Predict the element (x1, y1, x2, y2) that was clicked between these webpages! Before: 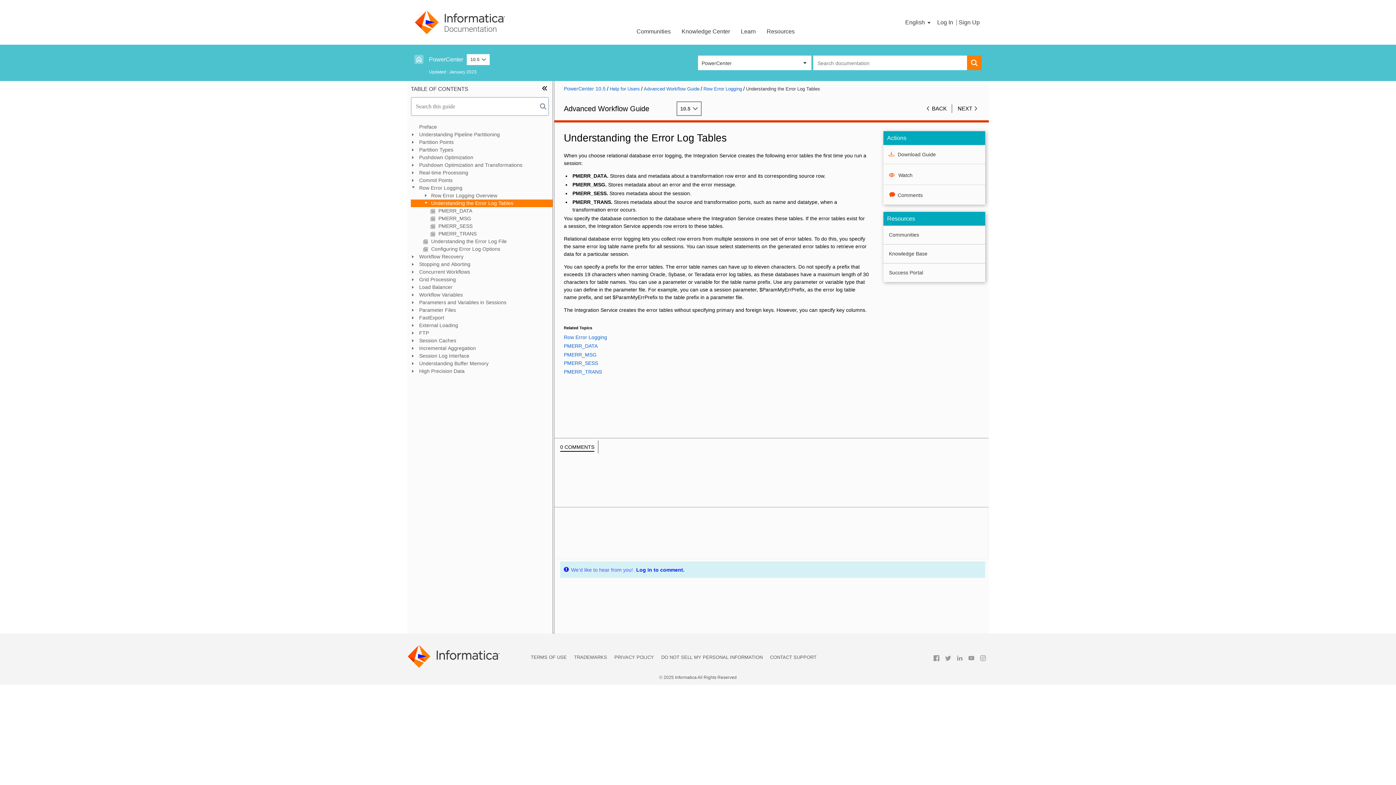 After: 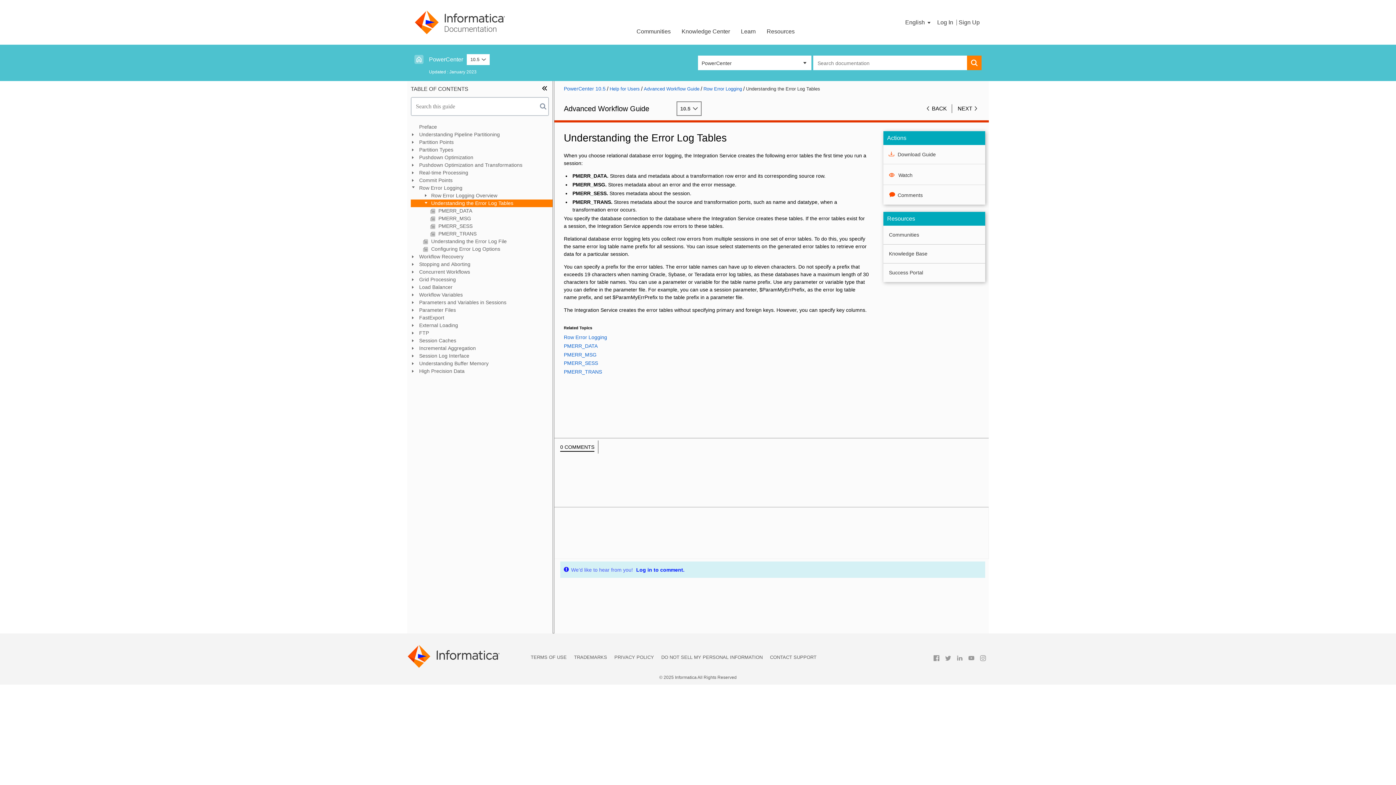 Action: bbox: (930, 659, 942, 665)